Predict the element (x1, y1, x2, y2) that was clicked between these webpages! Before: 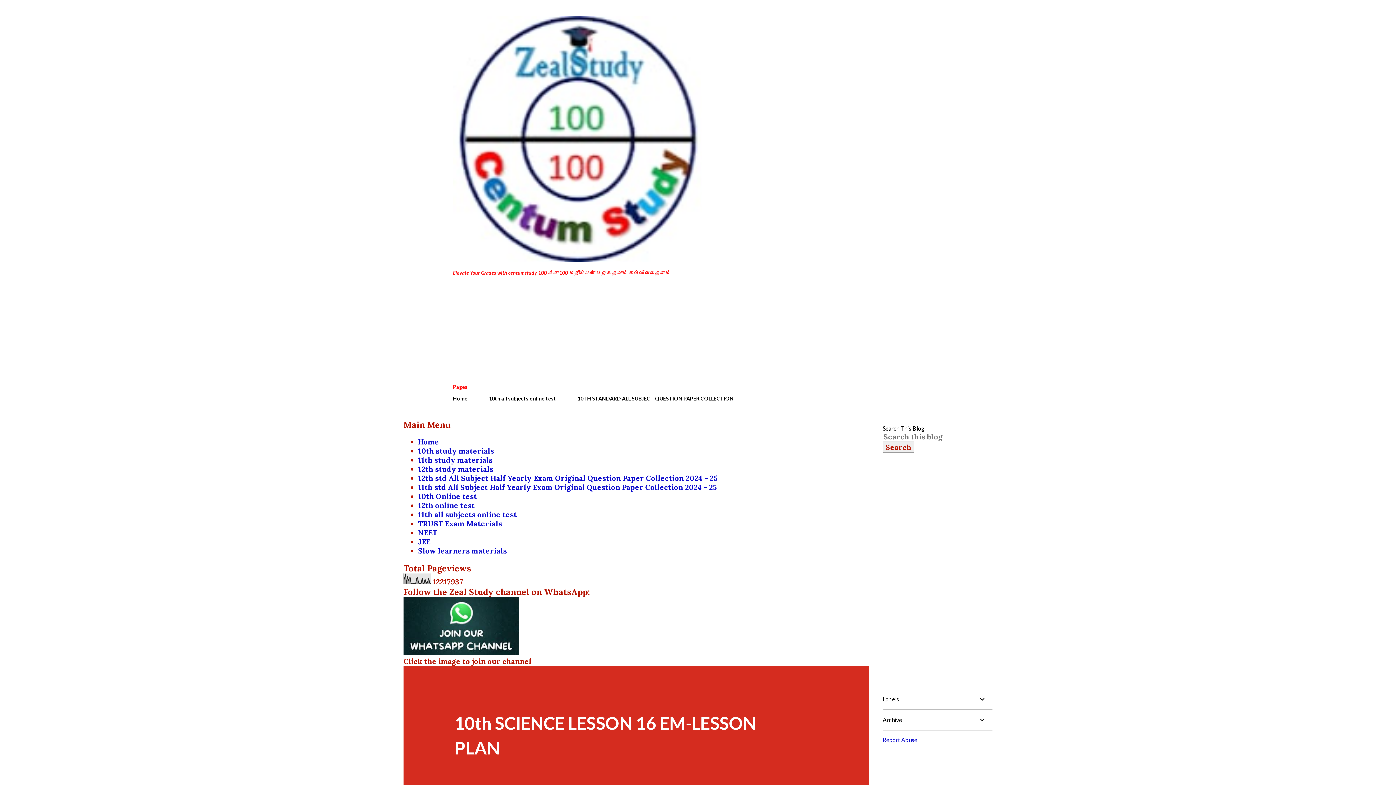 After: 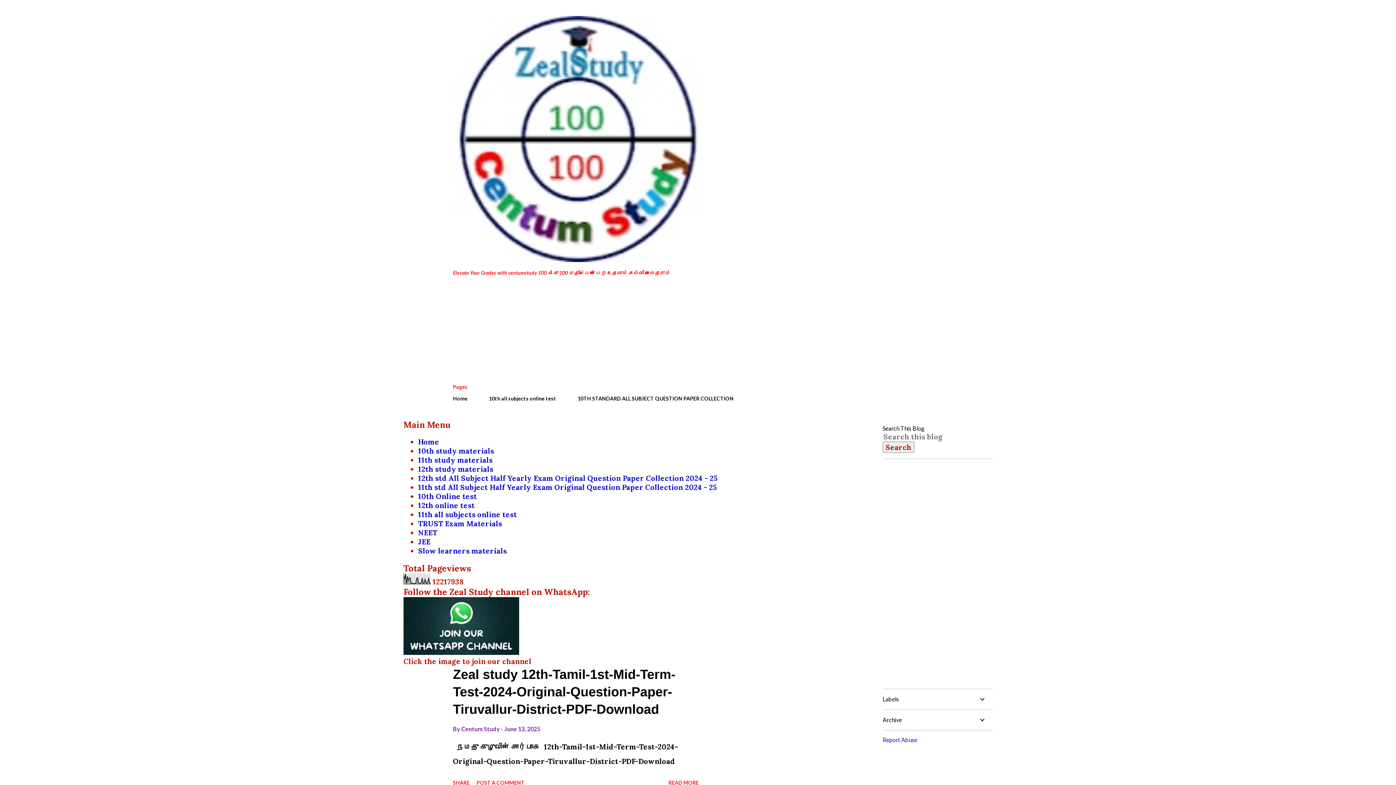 Action: bbox: (453, 391, 472, 406) label: Home